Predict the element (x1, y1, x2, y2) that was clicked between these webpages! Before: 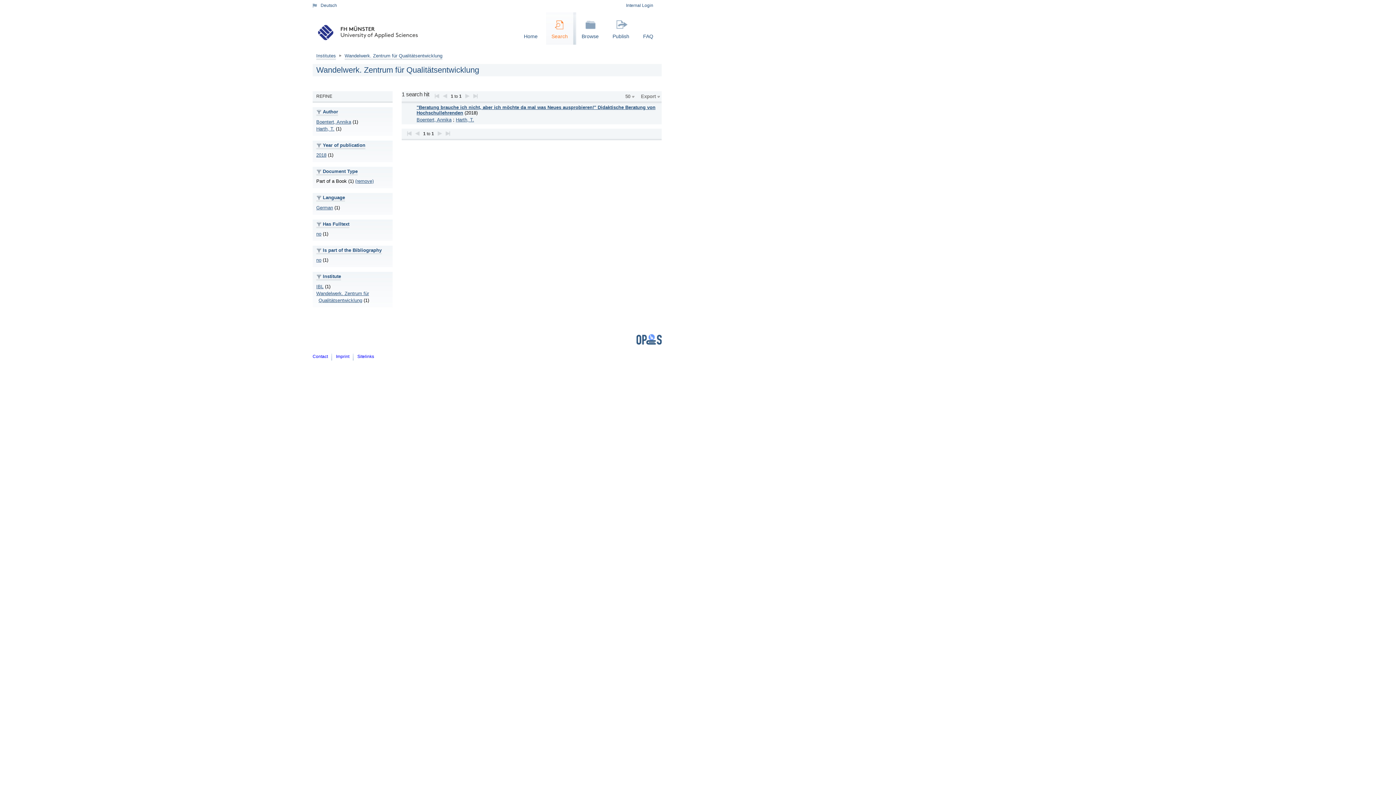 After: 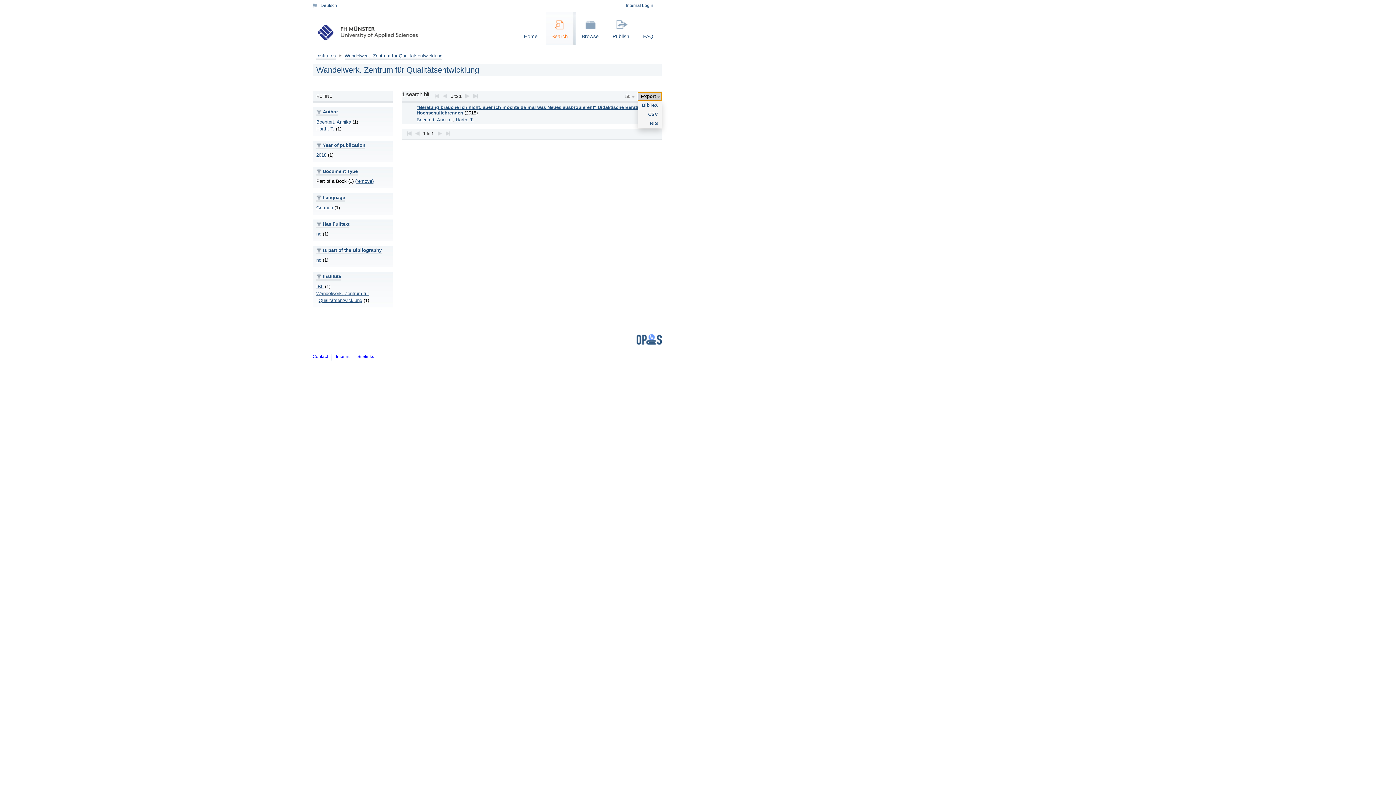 Action: bbox: (638, 92, 661, 100) label: Export